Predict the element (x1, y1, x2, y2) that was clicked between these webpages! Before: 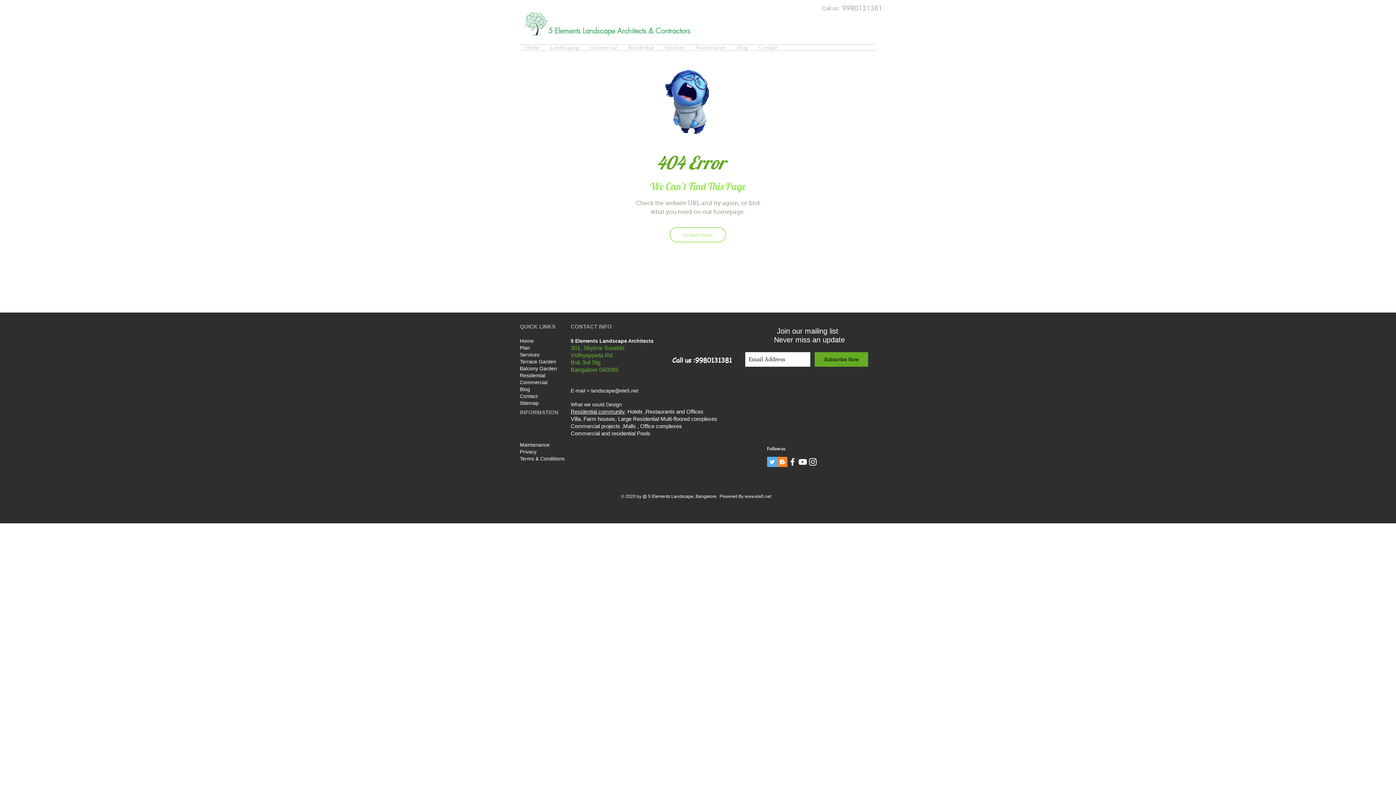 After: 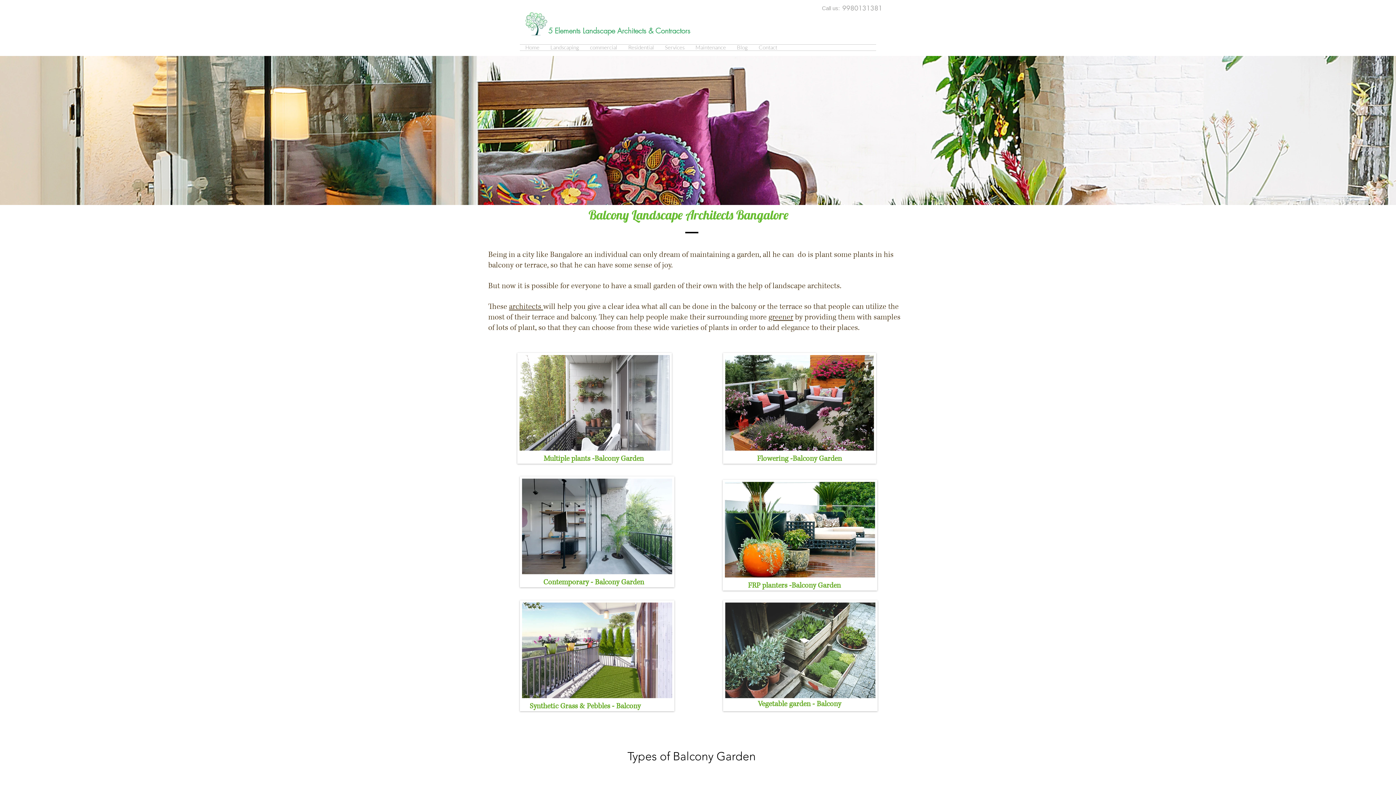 Action: bbox: (520, 365, 557, 371) label: Balcony Garden